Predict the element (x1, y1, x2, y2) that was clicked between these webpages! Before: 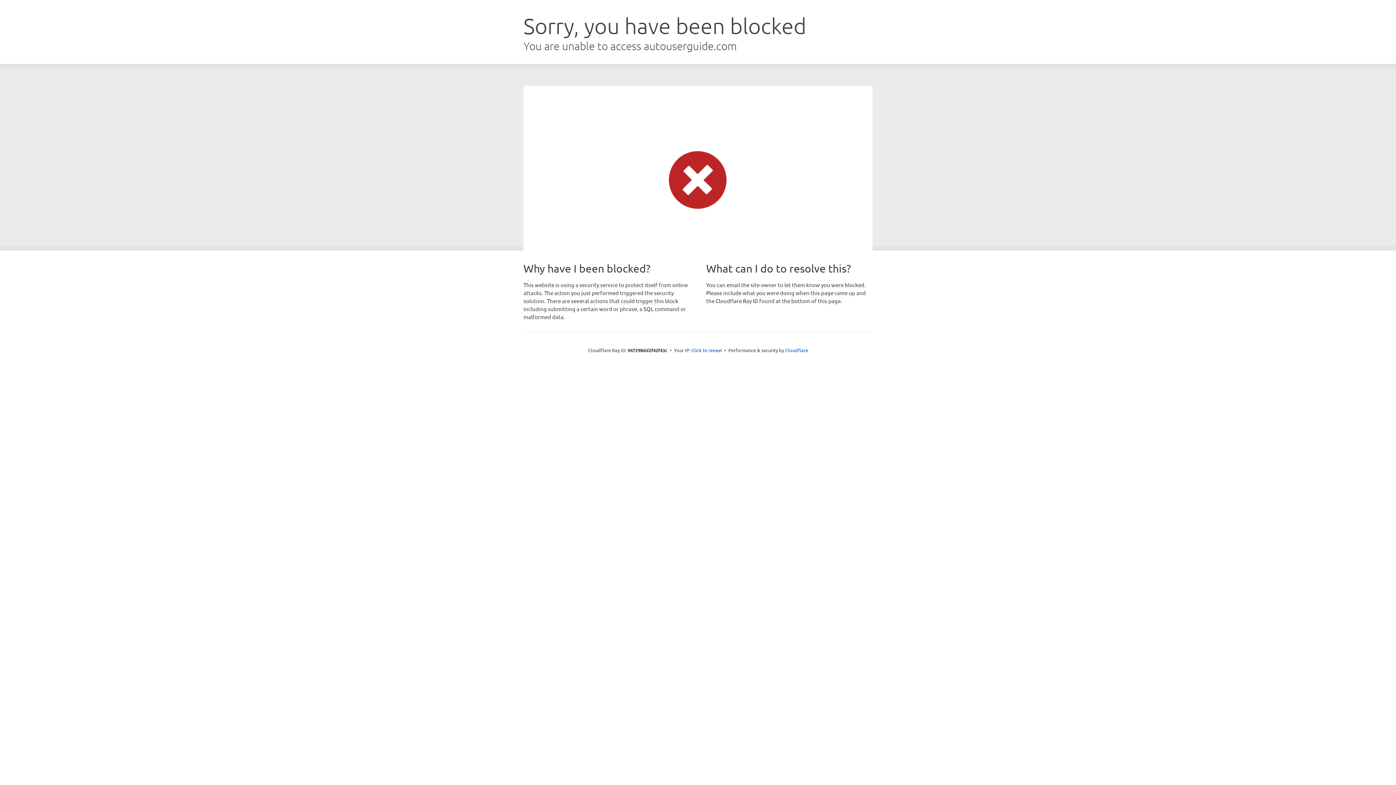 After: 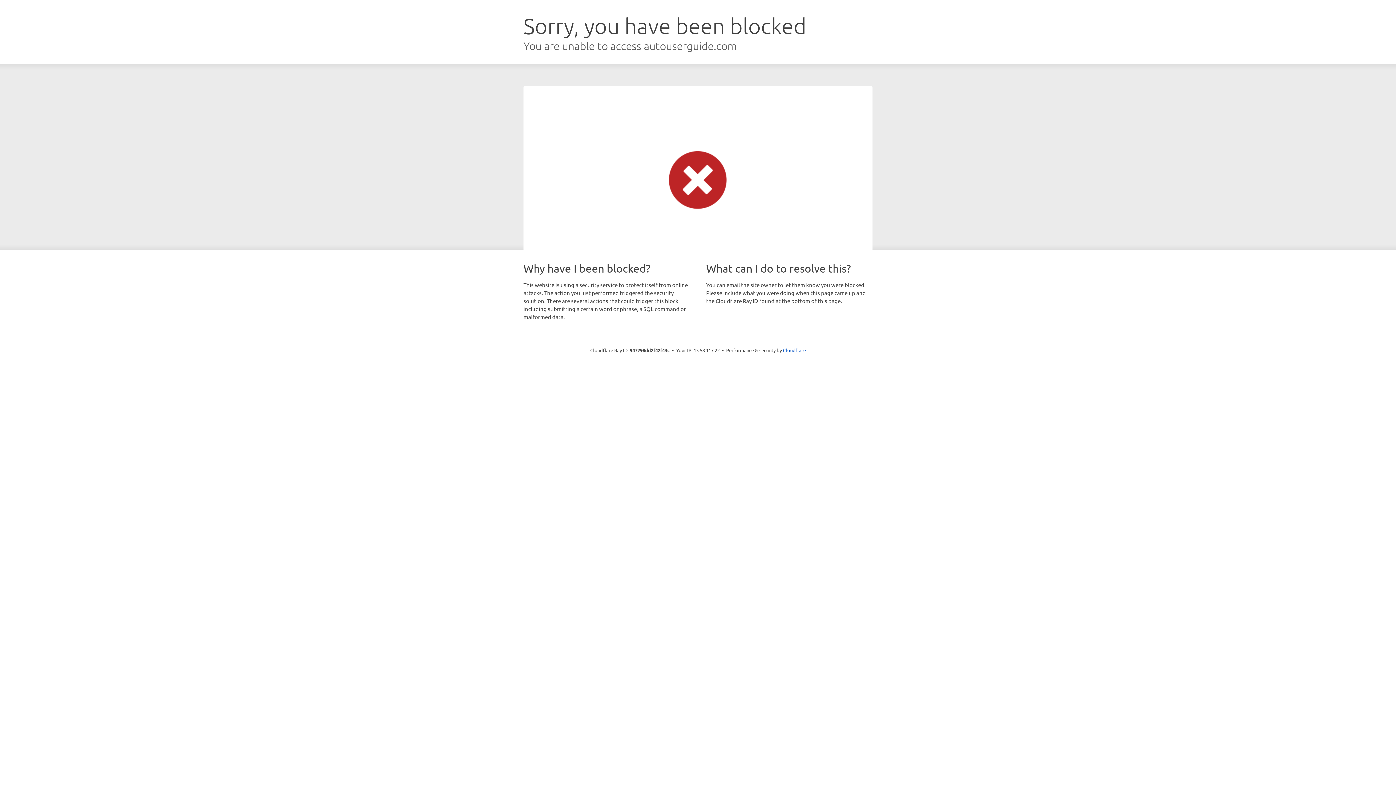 Action: bbox: (691, 346, 722, 353) label: Click to reveal